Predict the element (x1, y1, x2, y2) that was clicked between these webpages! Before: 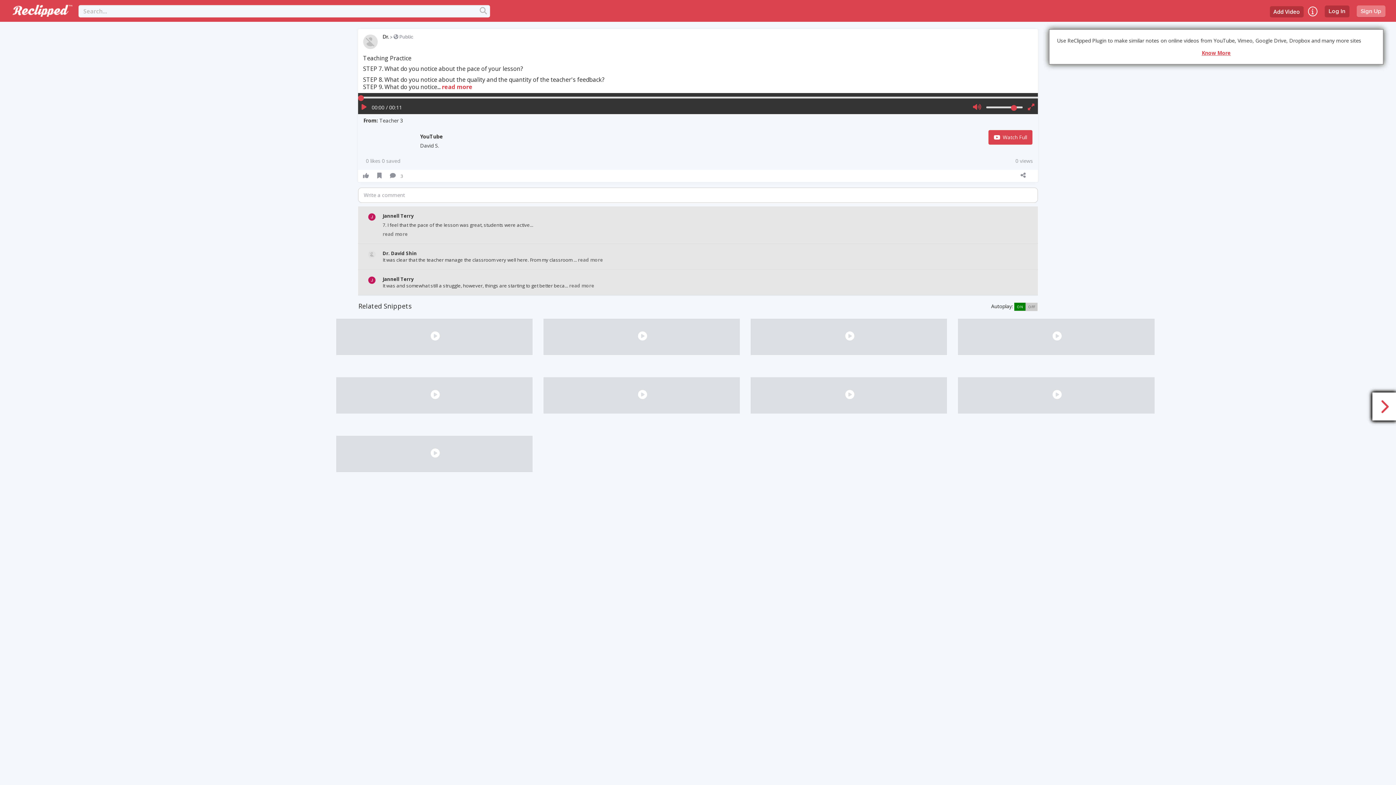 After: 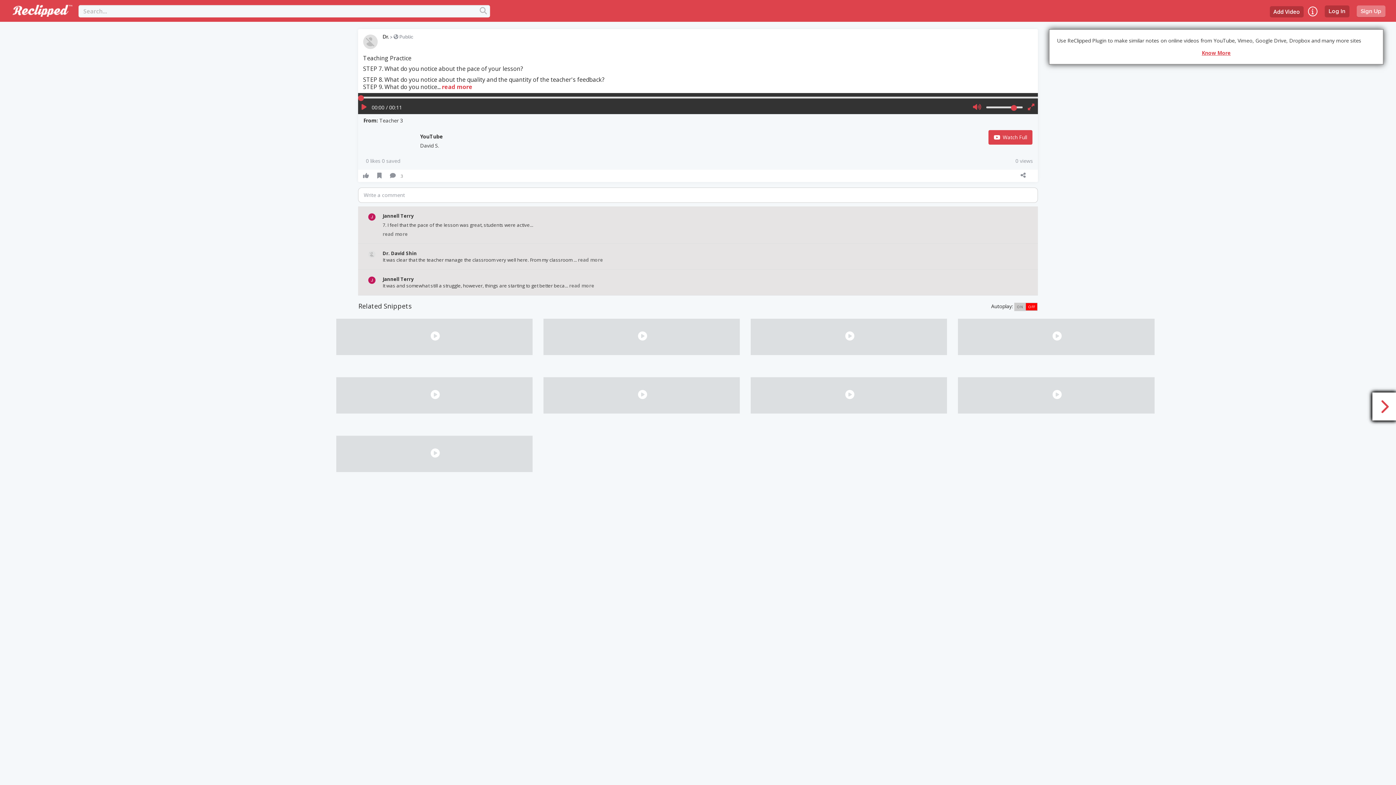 Action: bbox: (1025, 303, 1037, 311) label: OFF